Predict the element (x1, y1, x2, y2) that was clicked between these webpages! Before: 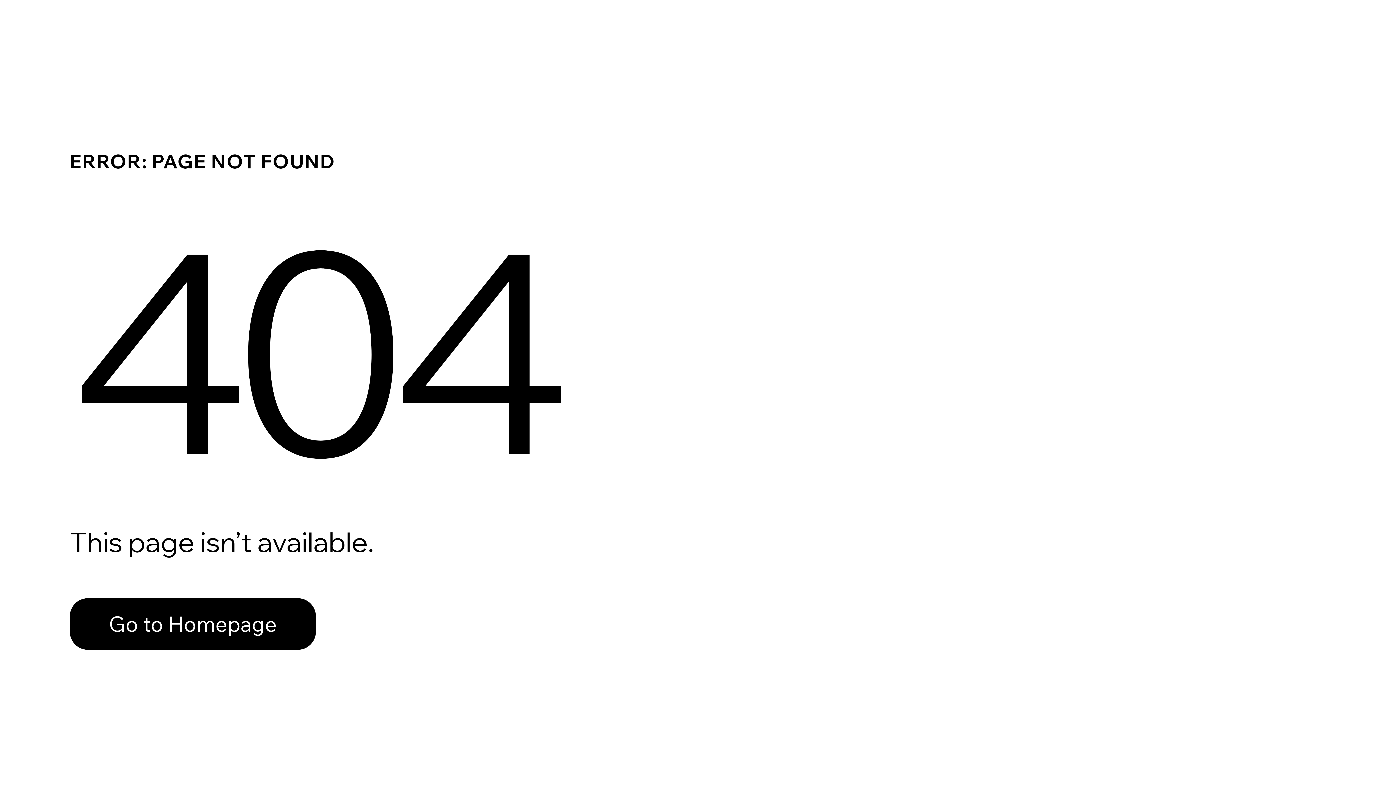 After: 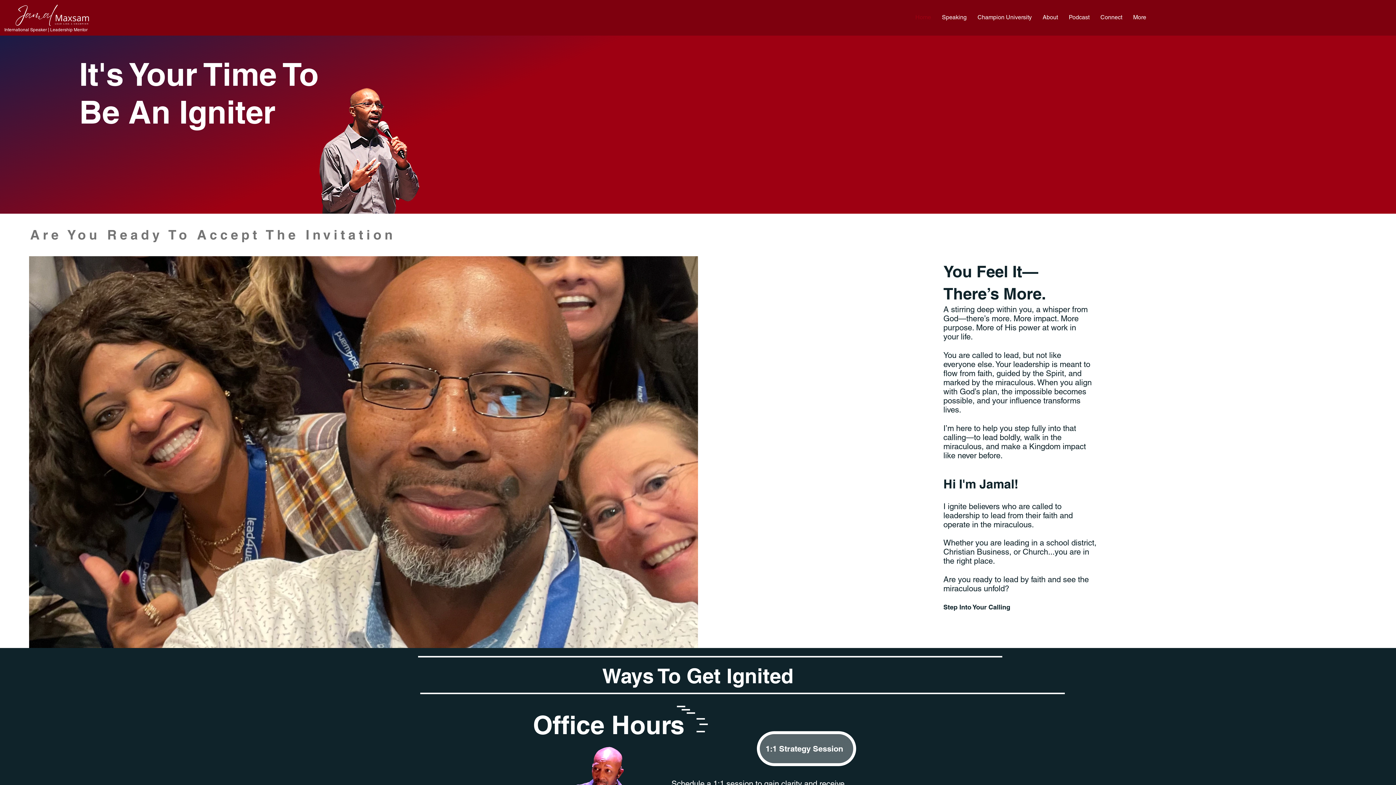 Action: bbox: (69, 598, 316, 650) label: Go to Homepage